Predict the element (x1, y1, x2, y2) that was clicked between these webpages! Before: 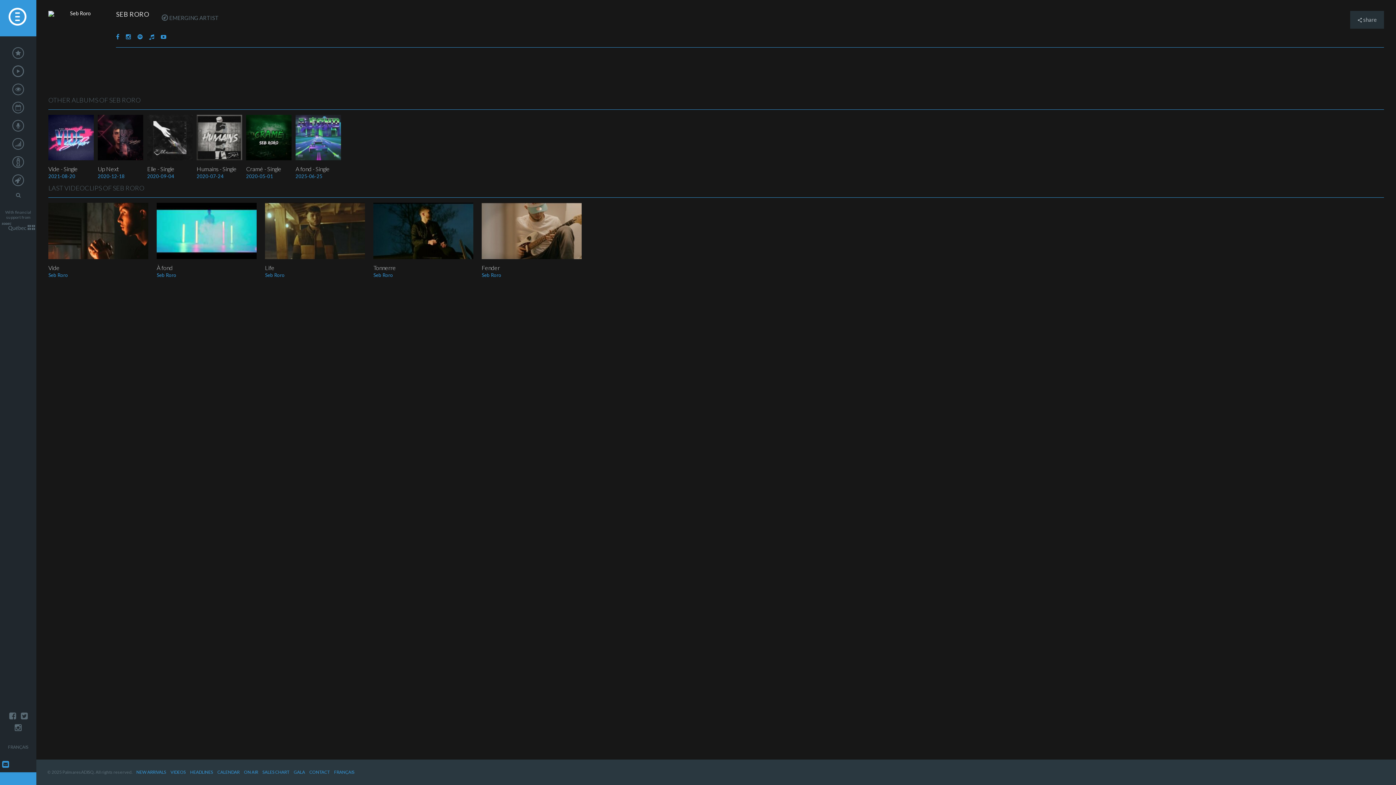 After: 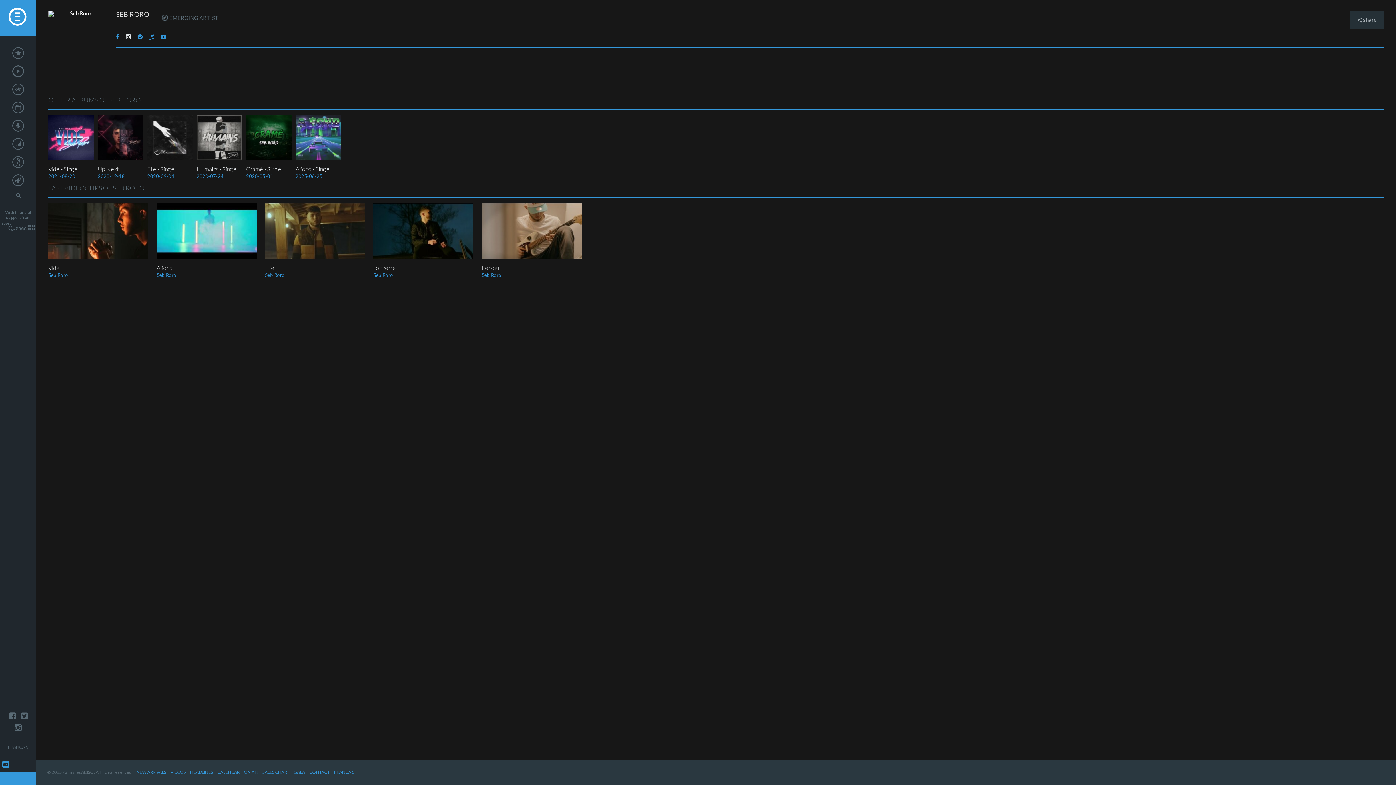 Action: bbox: (125, 34, 136, 40)